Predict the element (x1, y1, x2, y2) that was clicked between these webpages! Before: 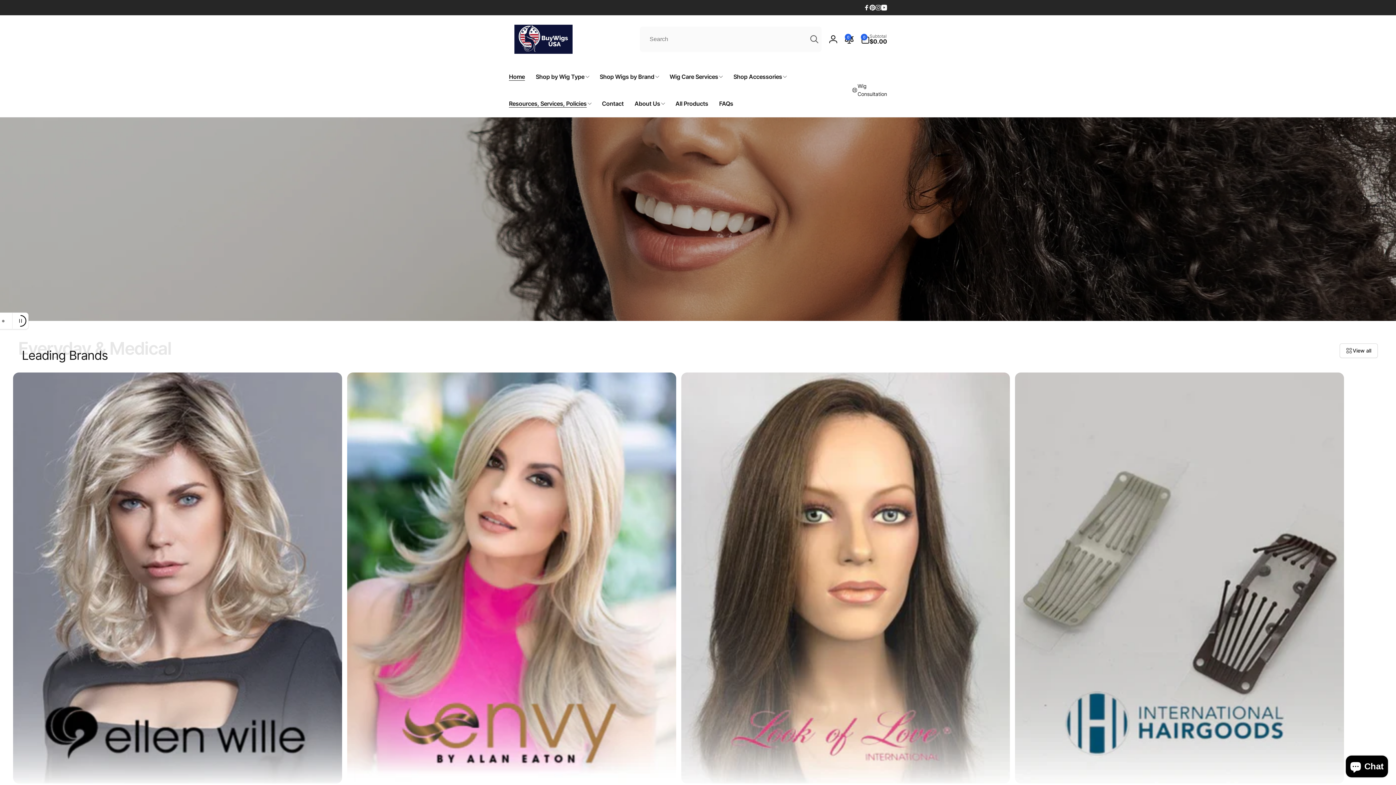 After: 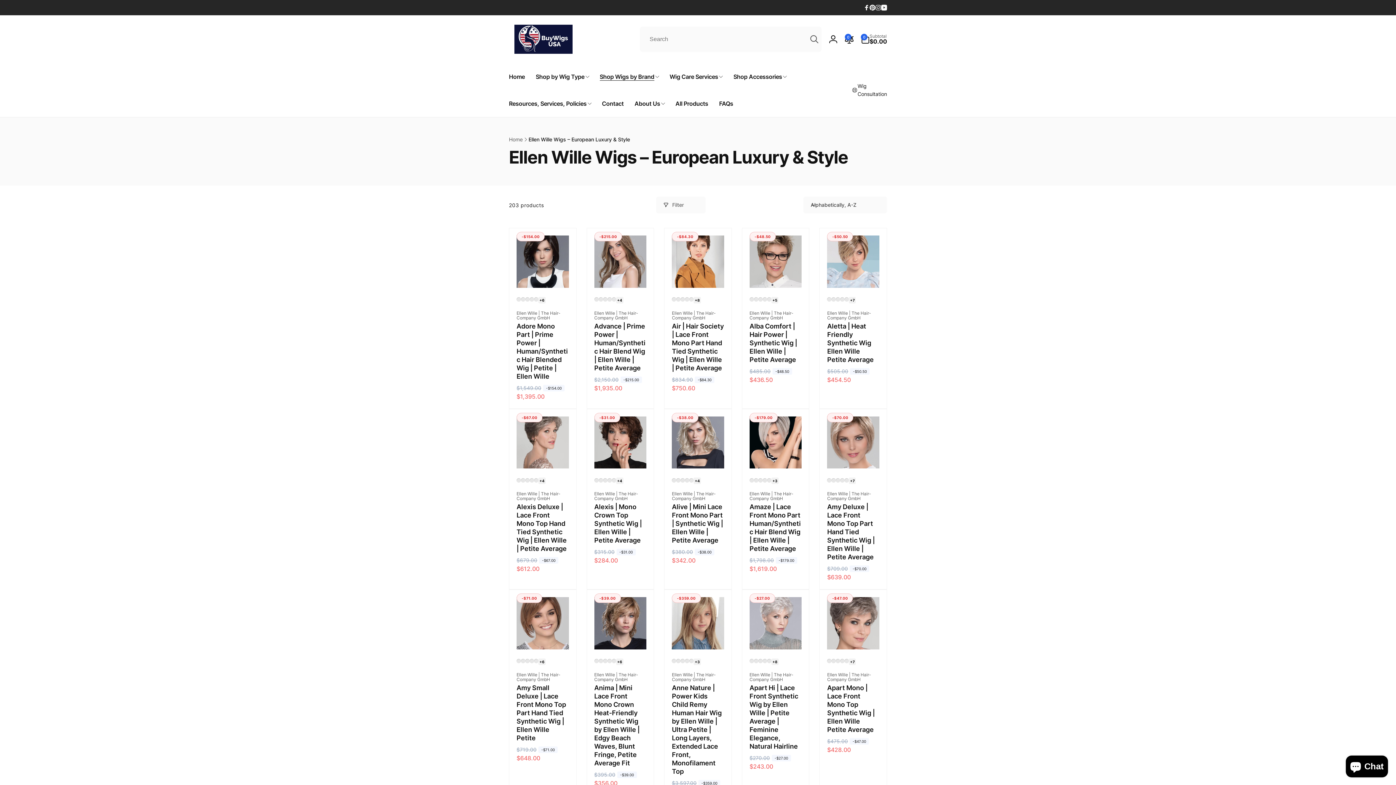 Action: bbox: (13, 372, 342, 783) label: Ellen Wille Wigs – European Luxury & Style